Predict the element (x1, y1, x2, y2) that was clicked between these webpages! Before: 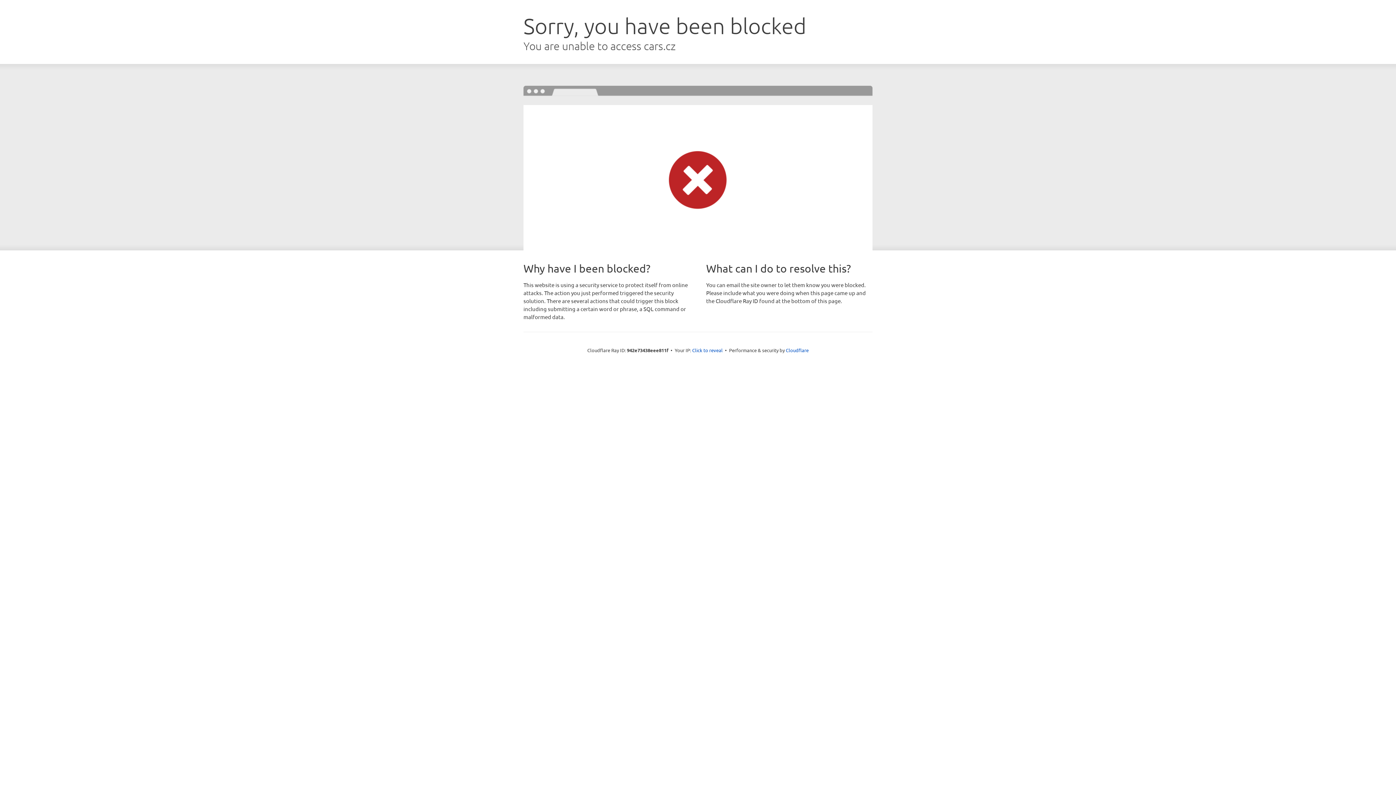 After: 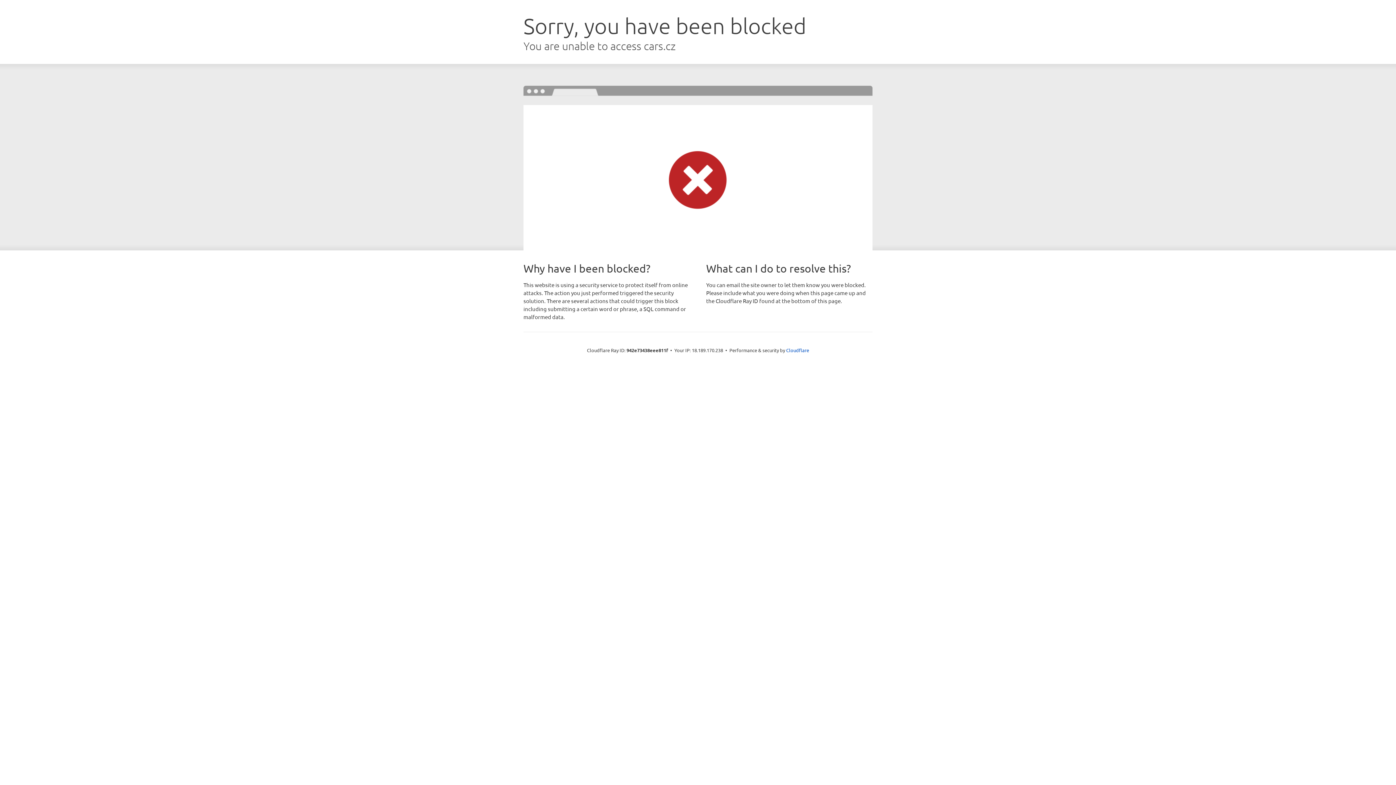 Action: bbox: (692, 346, 722, 353) label: Click to reveal